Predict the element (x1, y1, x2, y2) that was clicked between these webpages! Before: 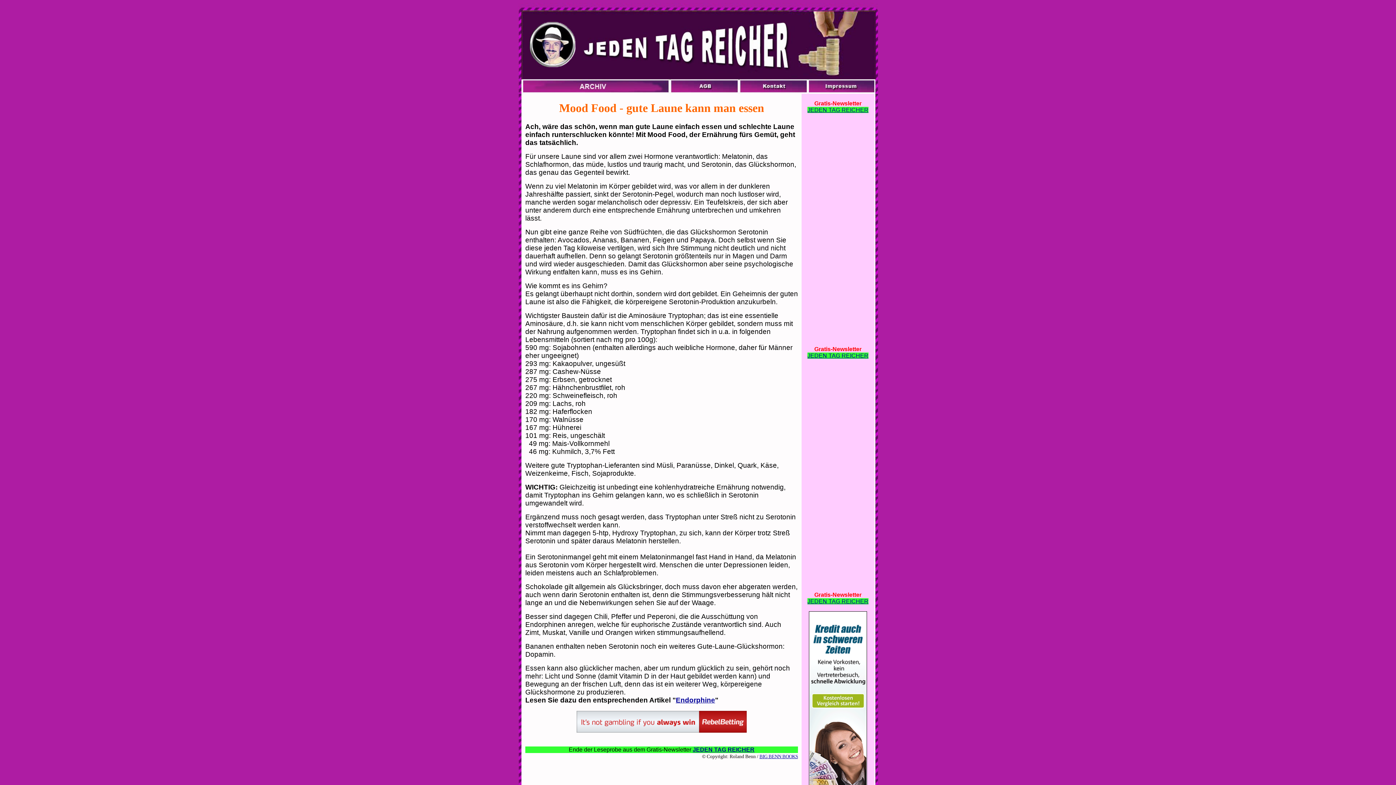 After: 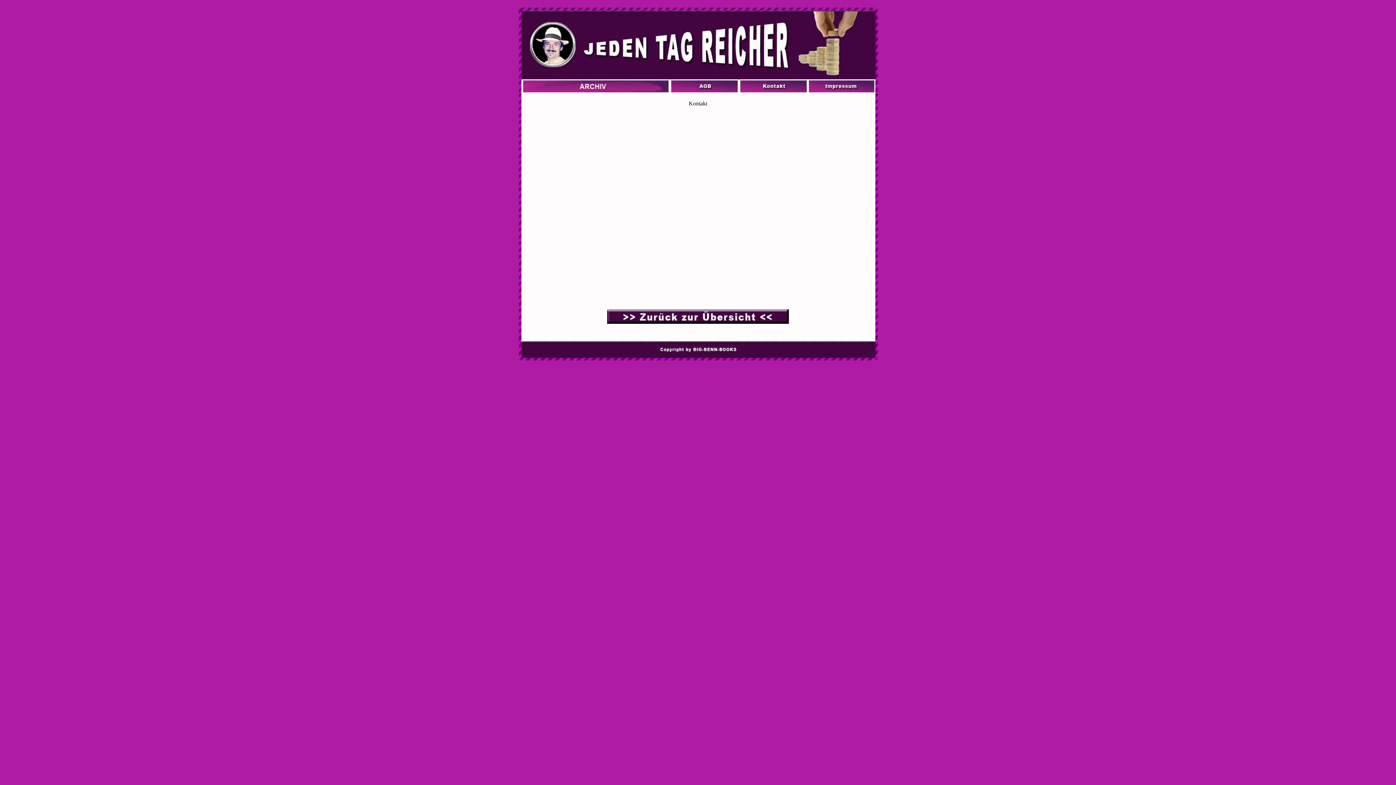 Action: bbox: (740, 81, 809, 87)